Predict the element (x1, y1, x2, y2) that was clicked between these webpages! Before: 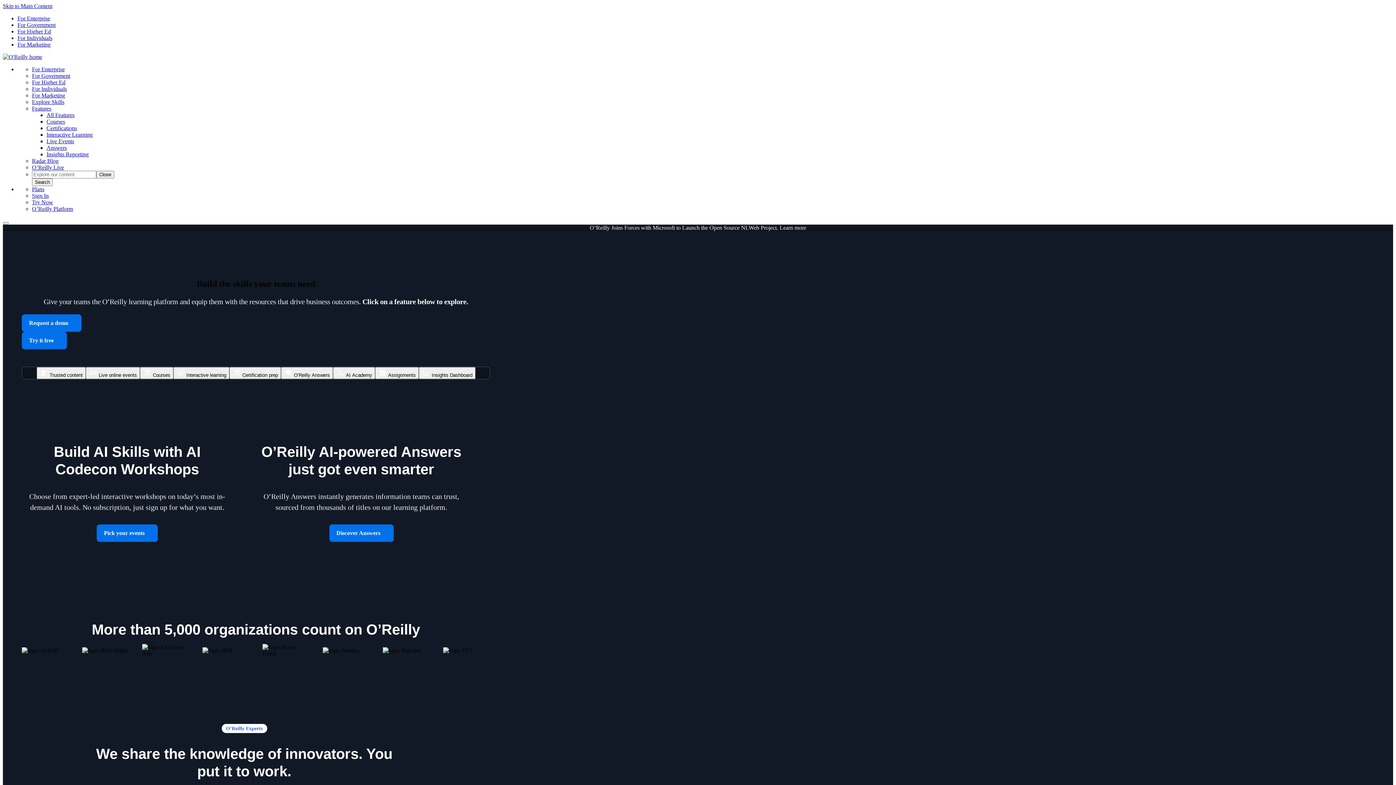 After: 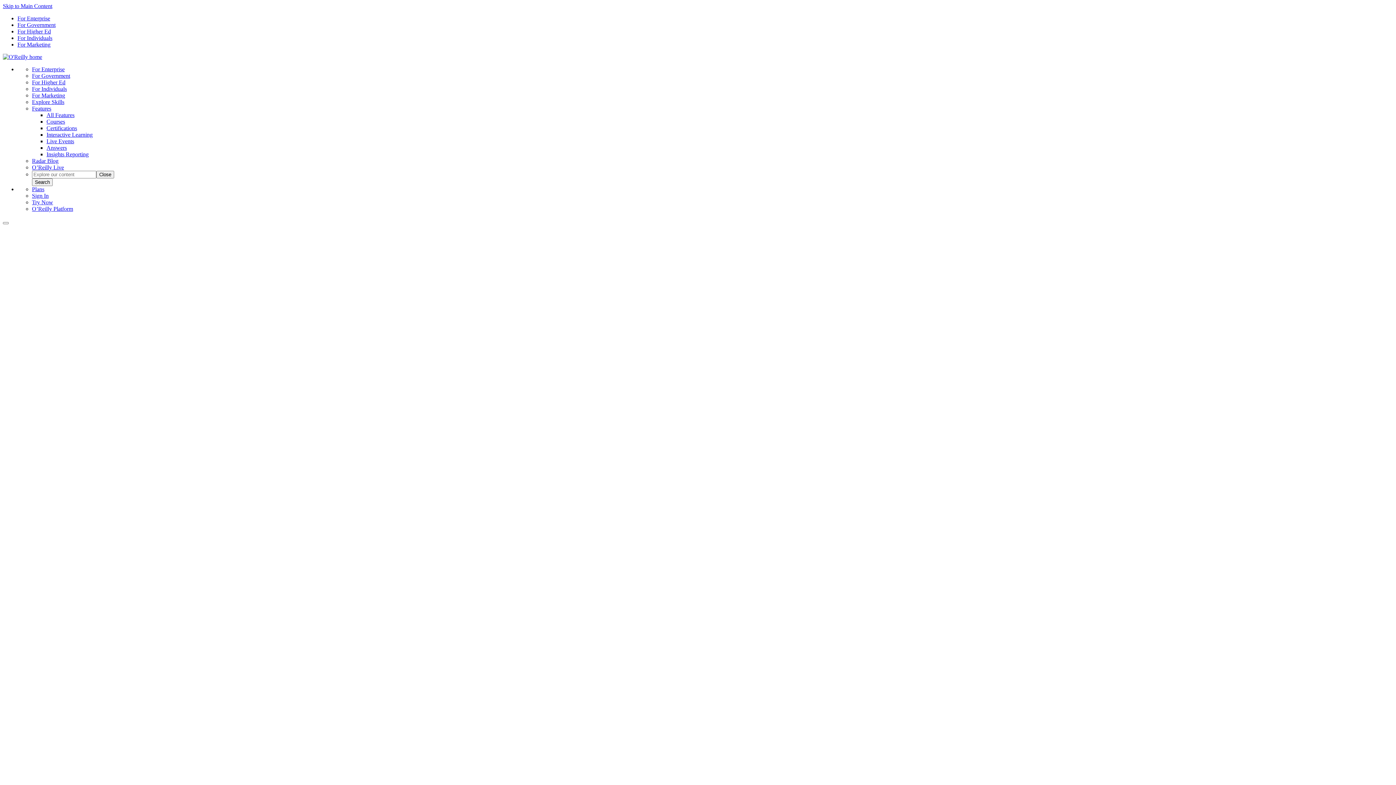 Action: bbox: (21, 314, 81, 331) label: Request a demo